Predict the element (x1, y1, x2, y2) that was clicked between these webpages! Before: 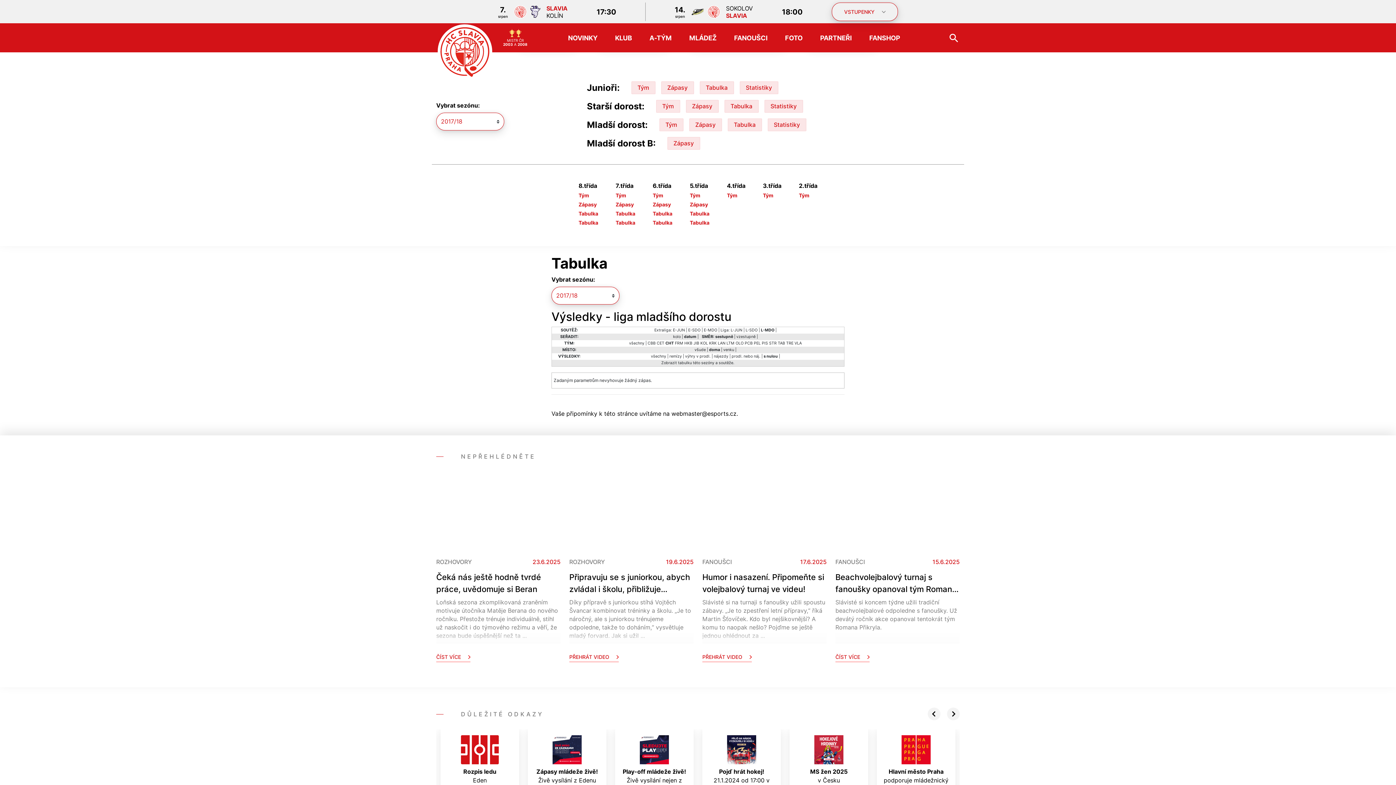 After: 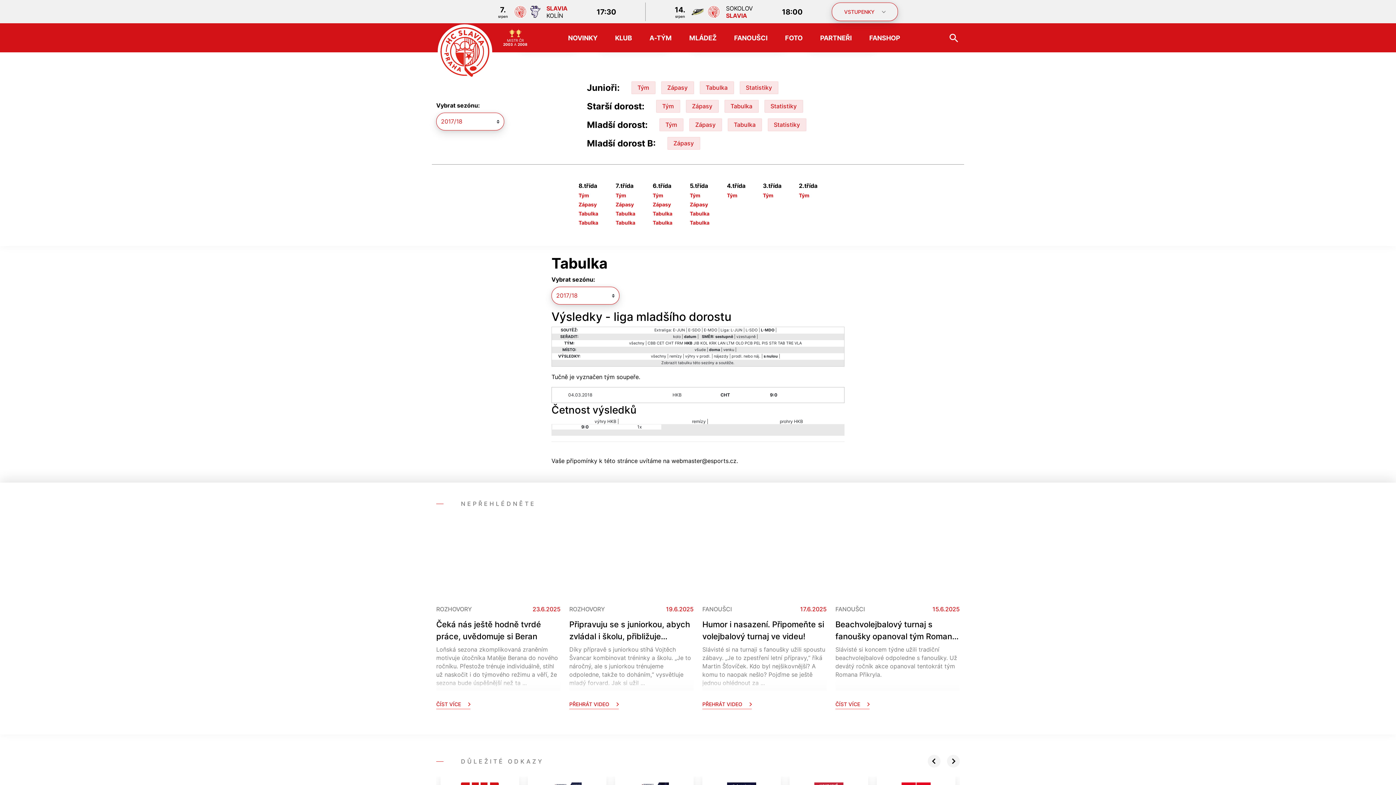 Action: bbox: (684, 341, 692, 345) label: HKB